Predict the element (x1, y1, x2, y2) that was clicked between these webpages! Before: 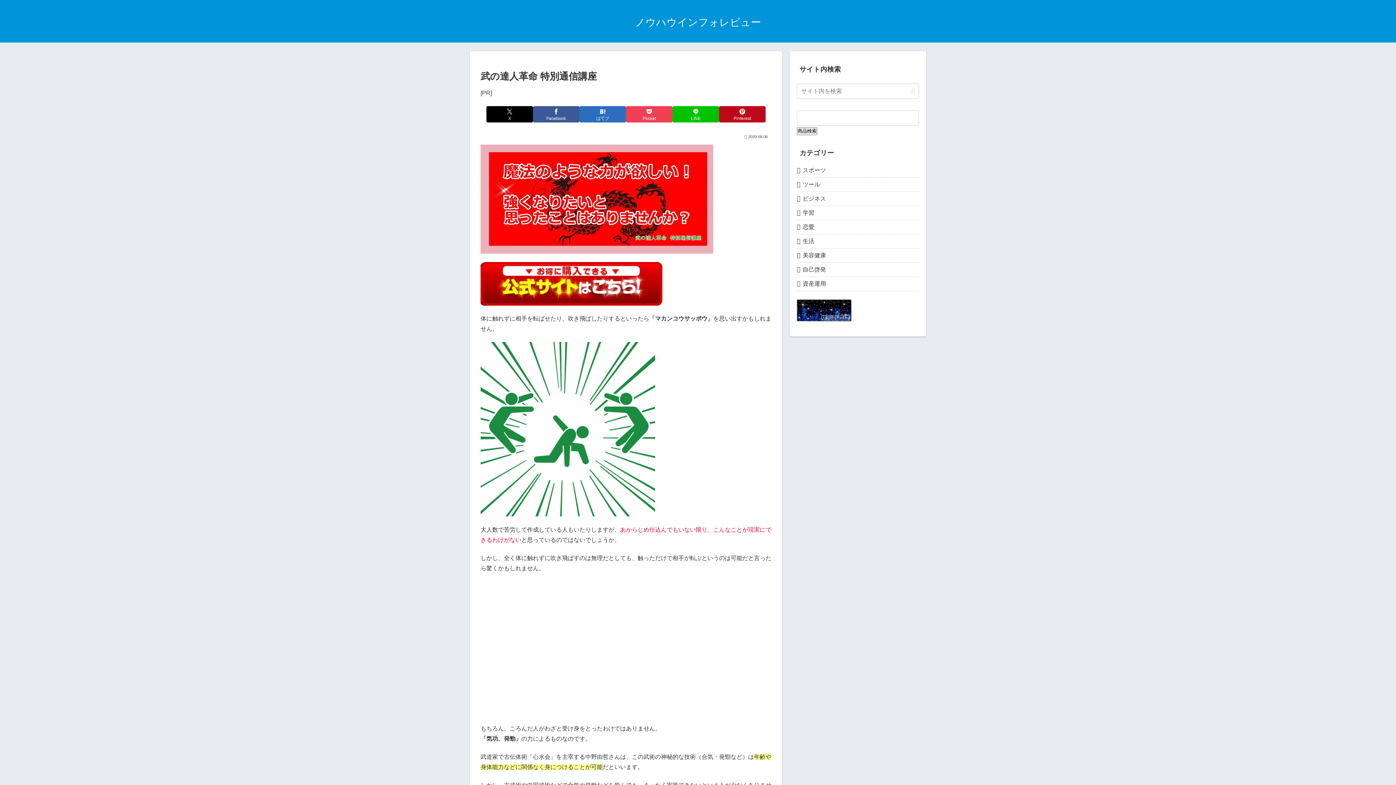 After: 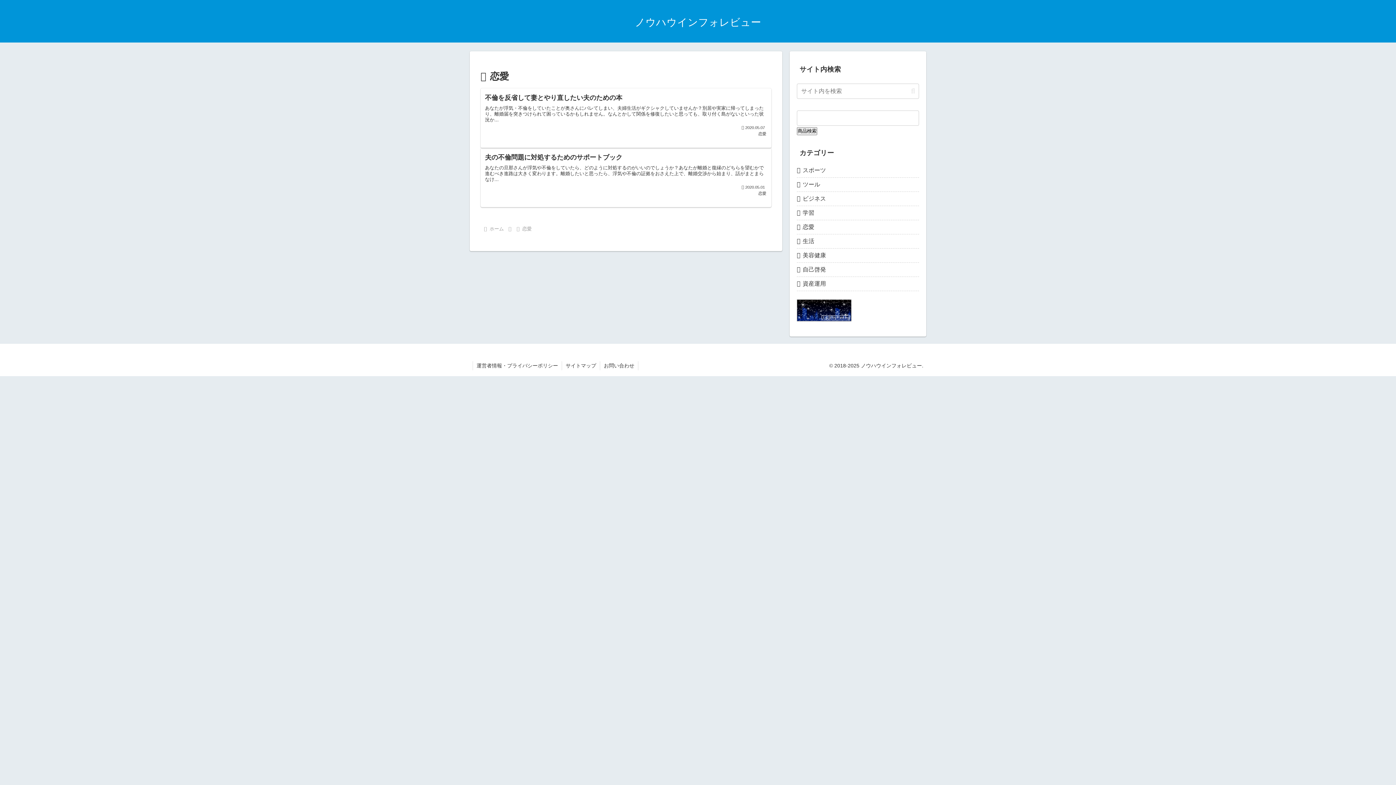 Action: label: 恋愛 bbox: (797, 220, 919, 234)